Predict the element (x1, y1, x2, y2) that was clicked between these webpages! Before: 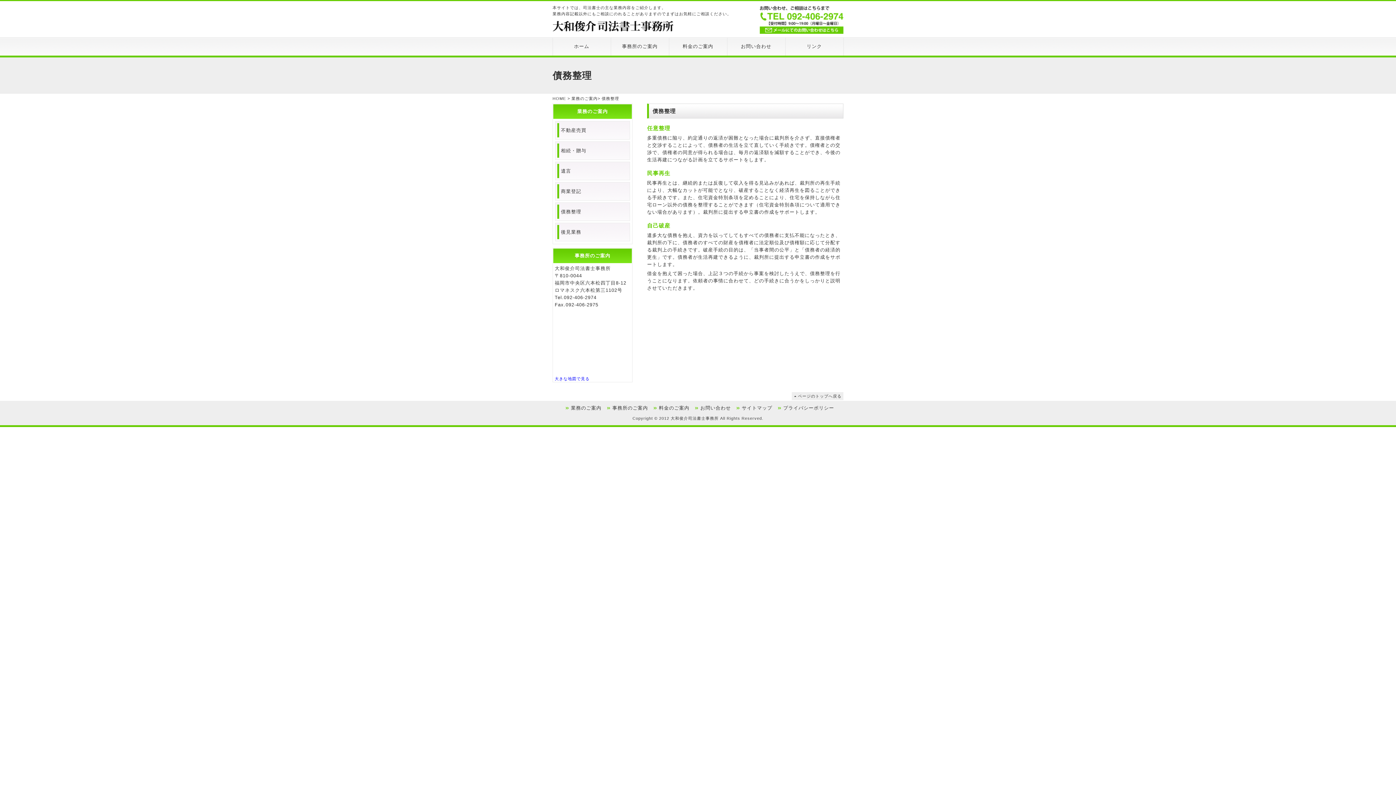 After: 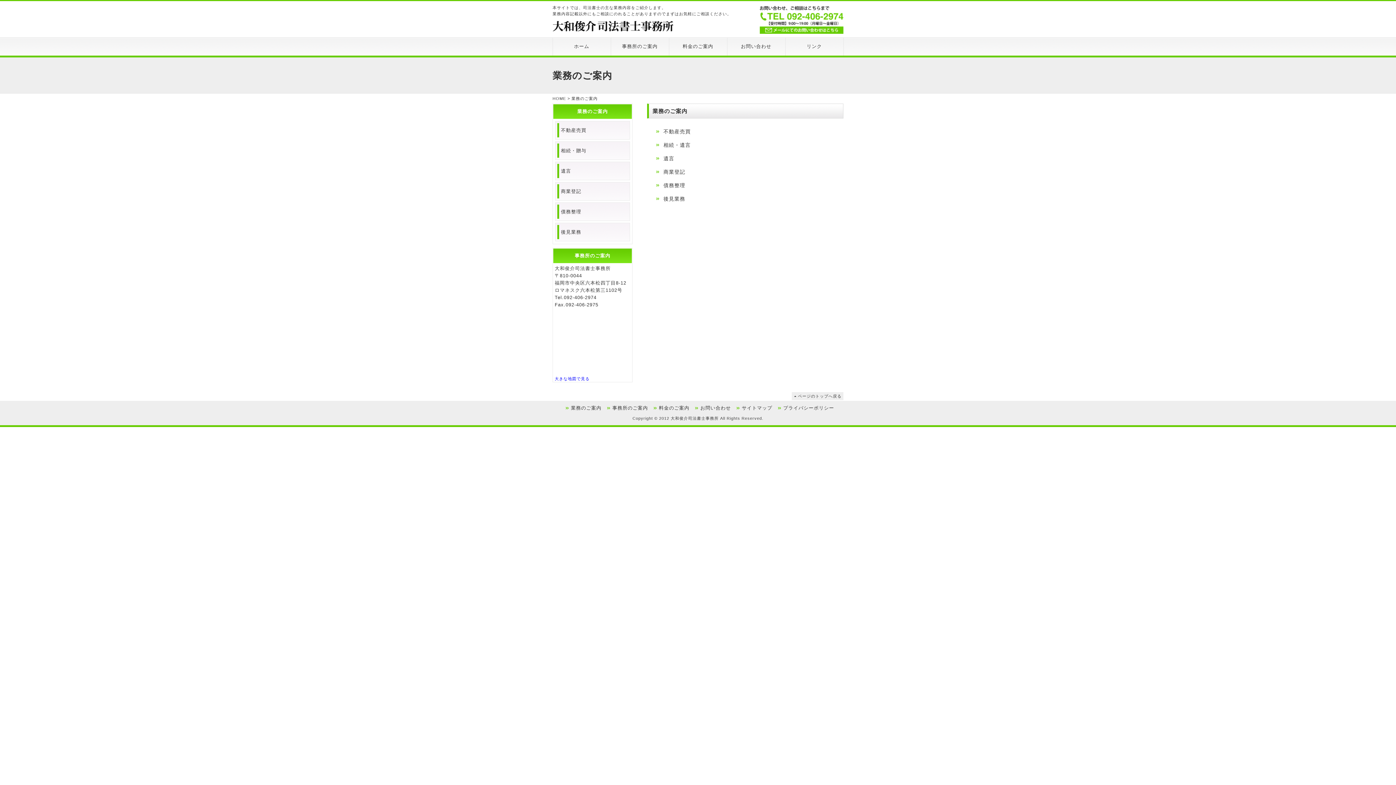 Action: bbox: (571, 96, 597, 100) label: 業務のご案内